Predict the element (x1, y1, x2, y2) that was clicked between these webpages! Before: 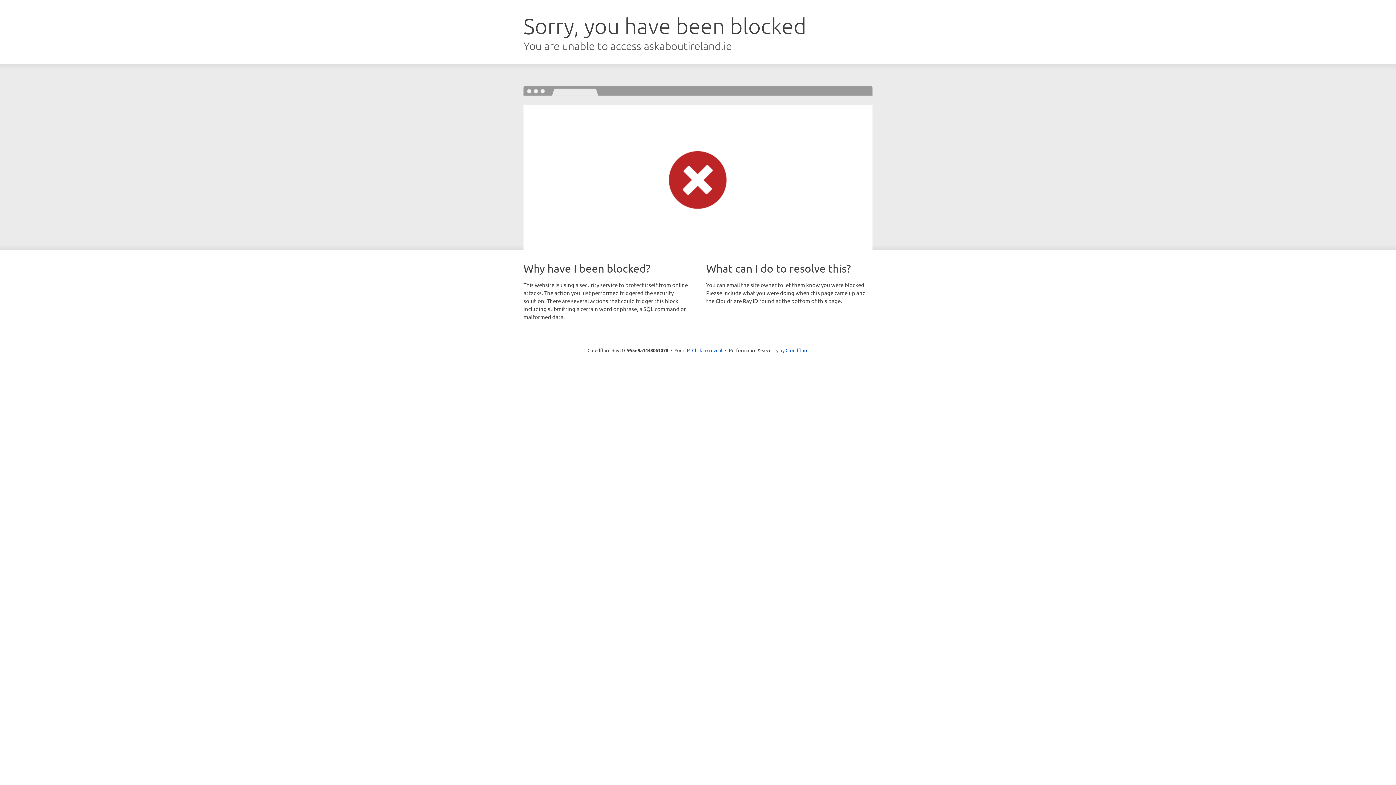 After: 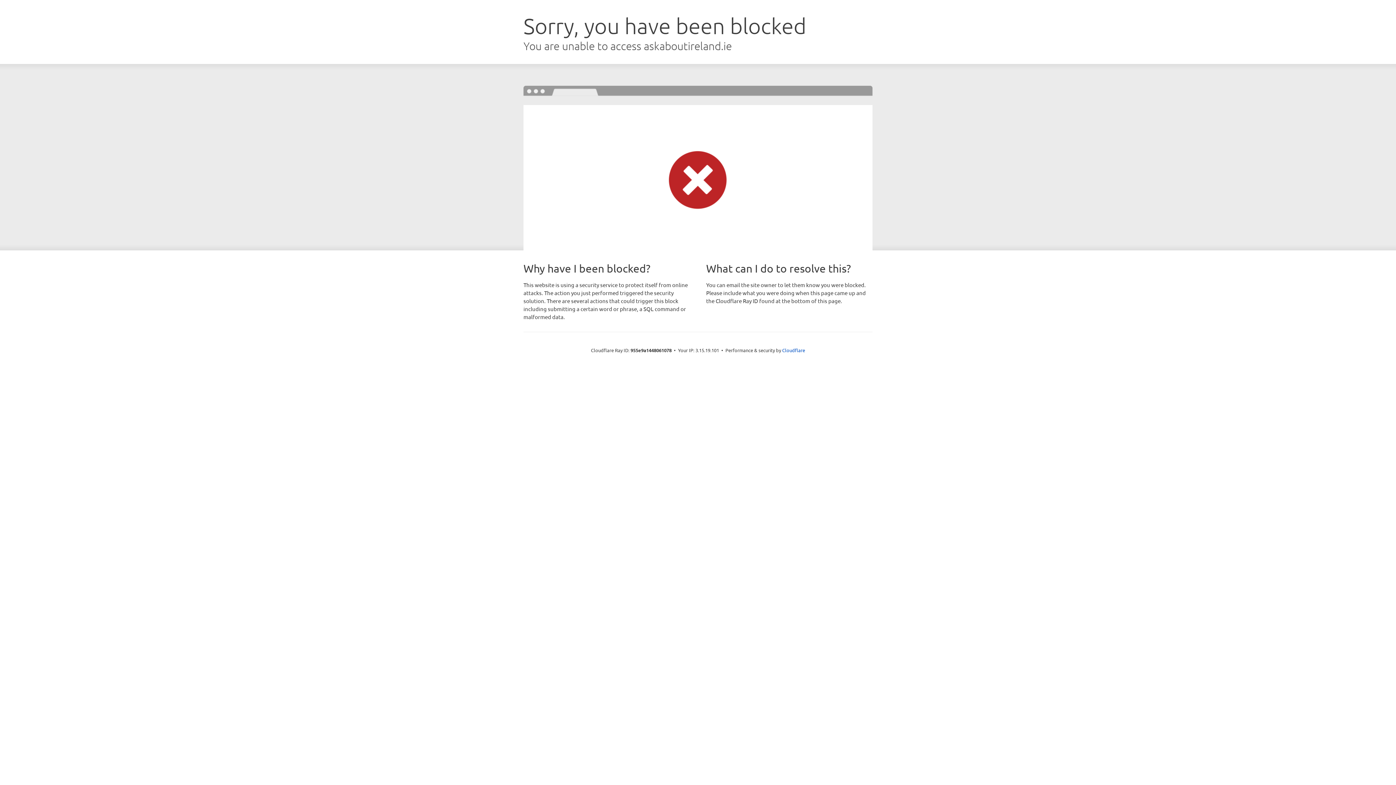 Action: bbox: (692, 346, 722, 353) label: Click to reveal